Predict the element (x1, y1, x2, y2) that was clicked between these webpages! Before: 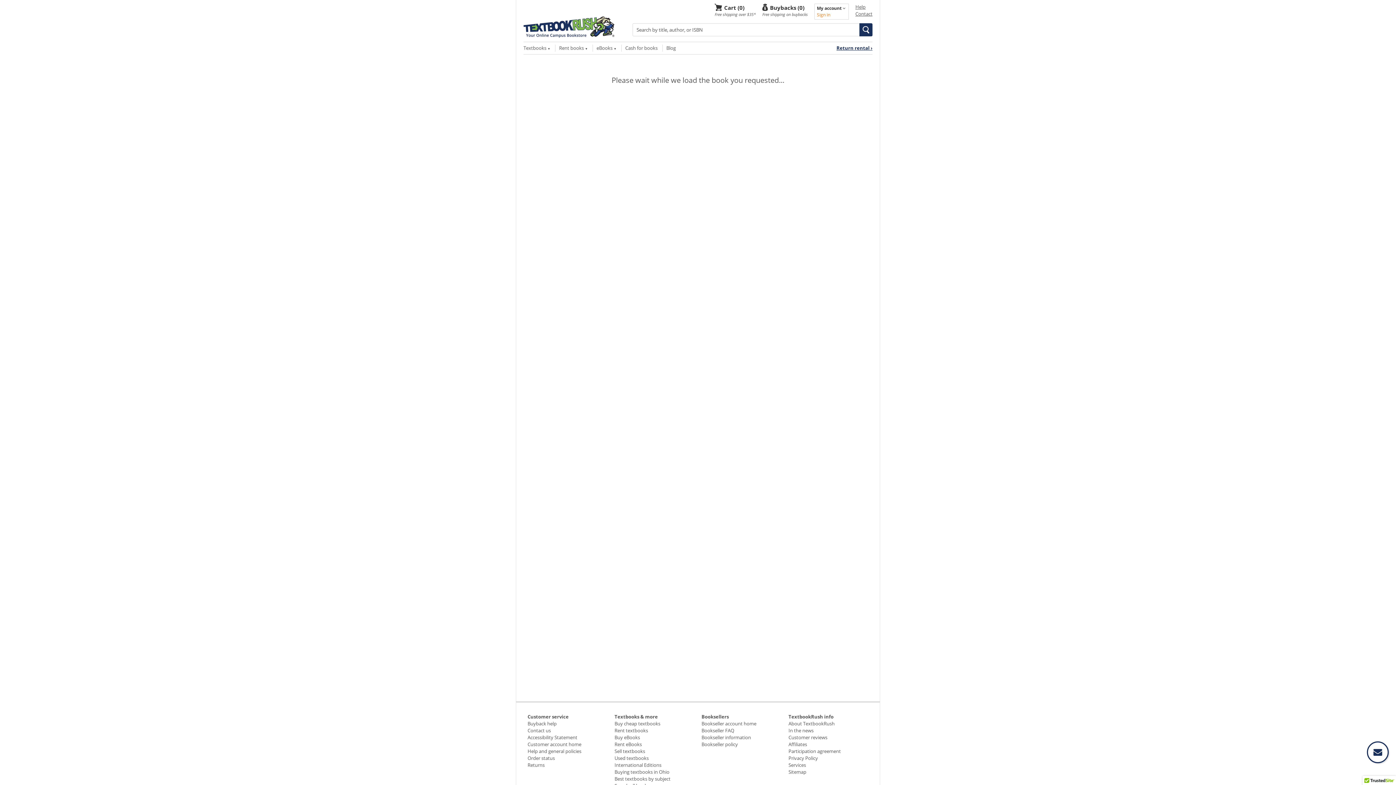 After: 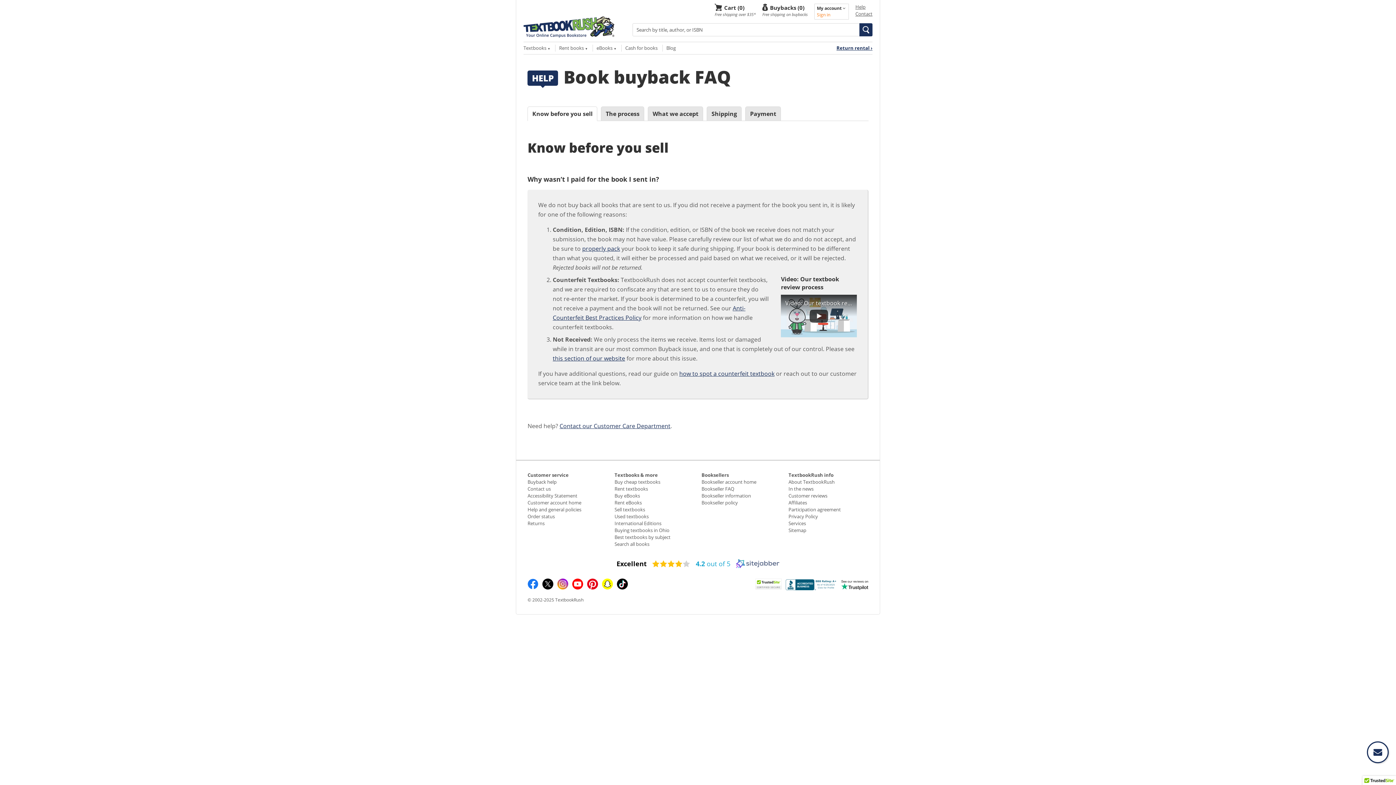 Action: bbox: (527, 720, 556, 727) label: Buyback help